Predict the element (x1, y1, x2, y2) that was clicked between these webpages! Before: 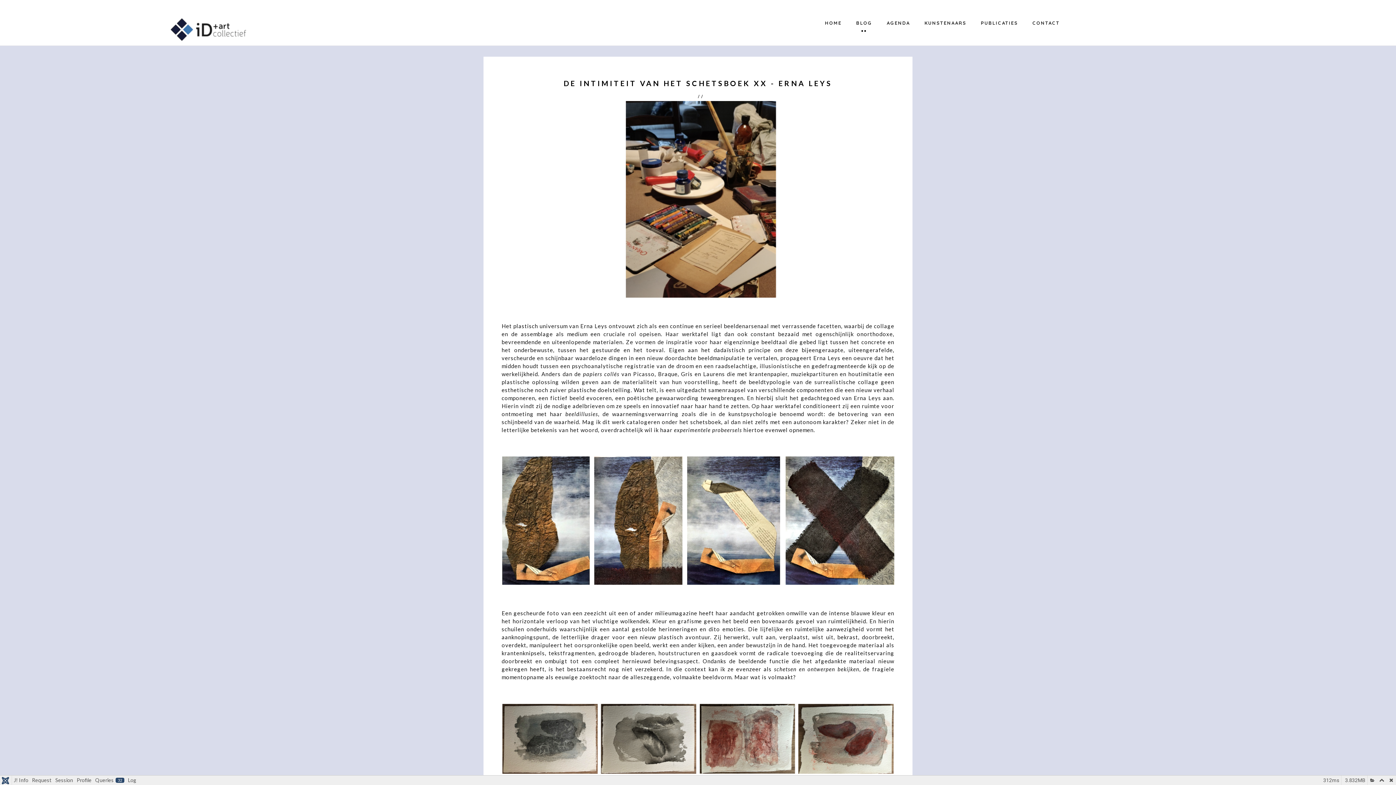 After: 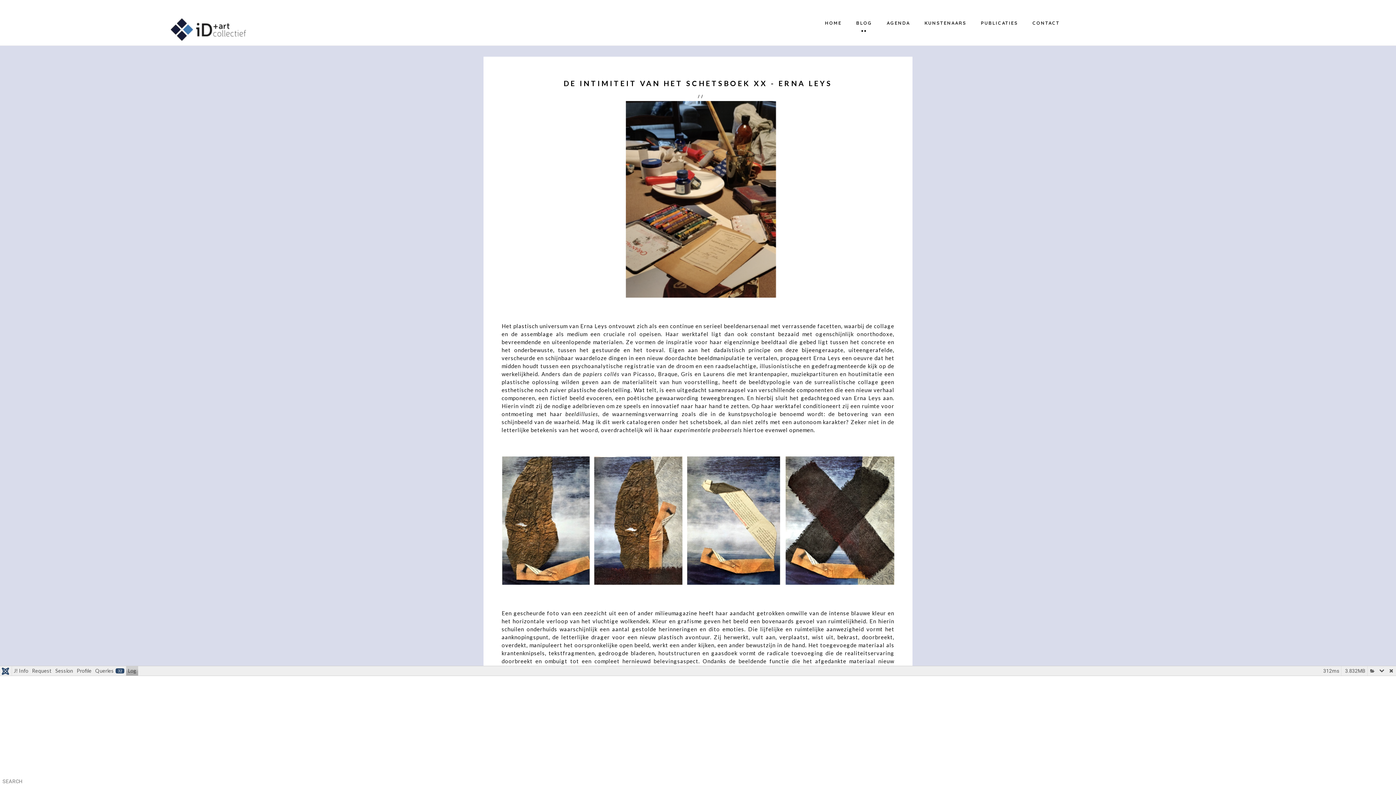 Action: bbox: (126, 776, 138, 785) label: Log